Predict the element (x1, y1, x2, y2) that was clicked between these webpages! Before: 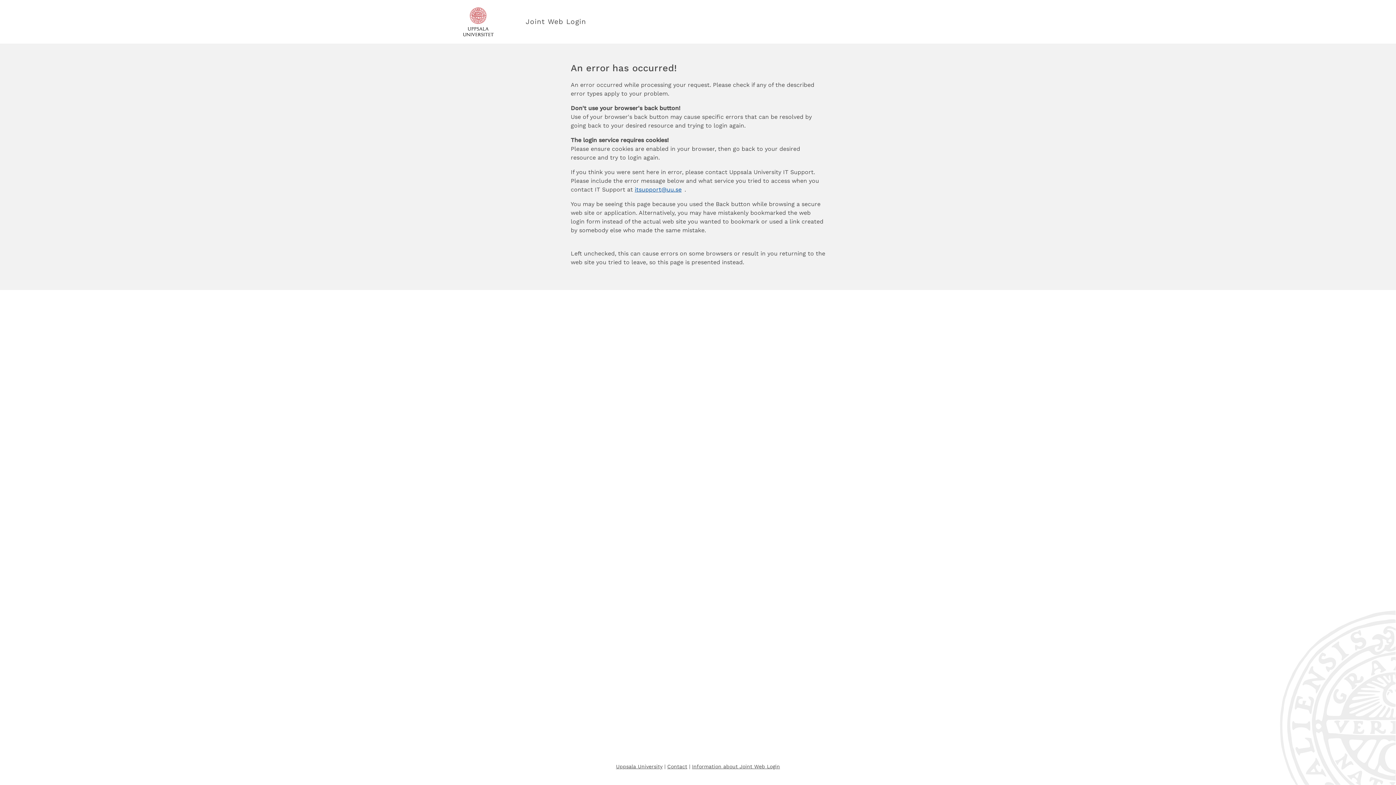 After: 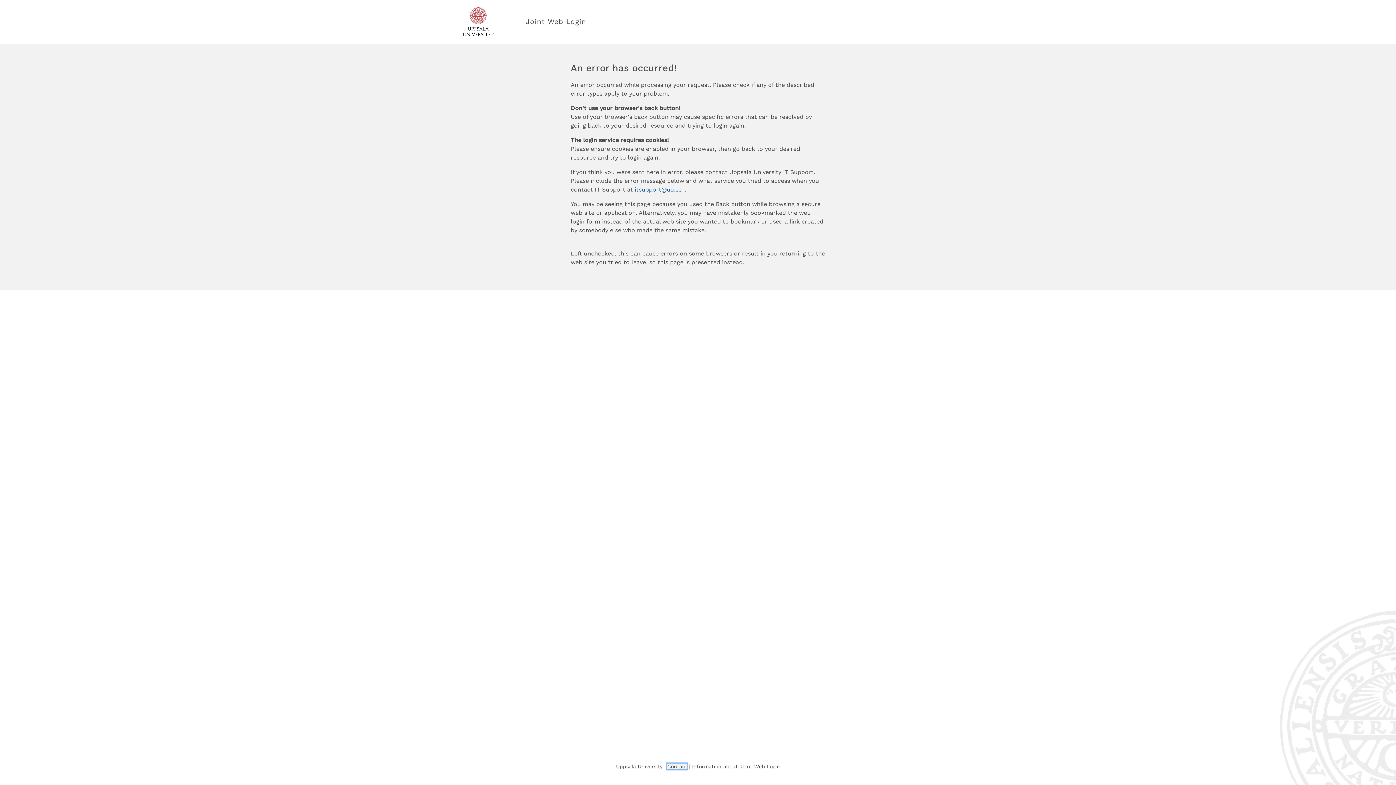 Action: label: Contact bbox: (667, 764, 687, 769)